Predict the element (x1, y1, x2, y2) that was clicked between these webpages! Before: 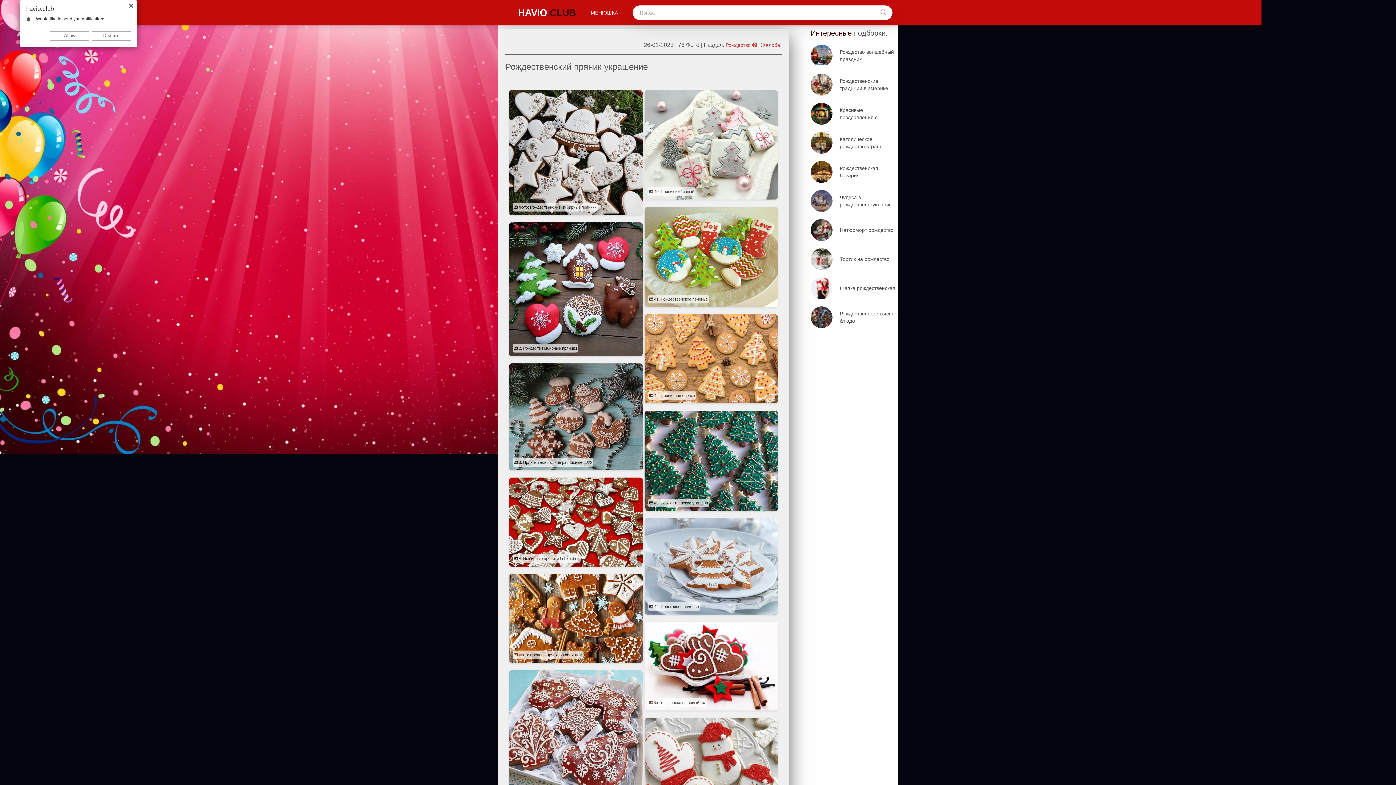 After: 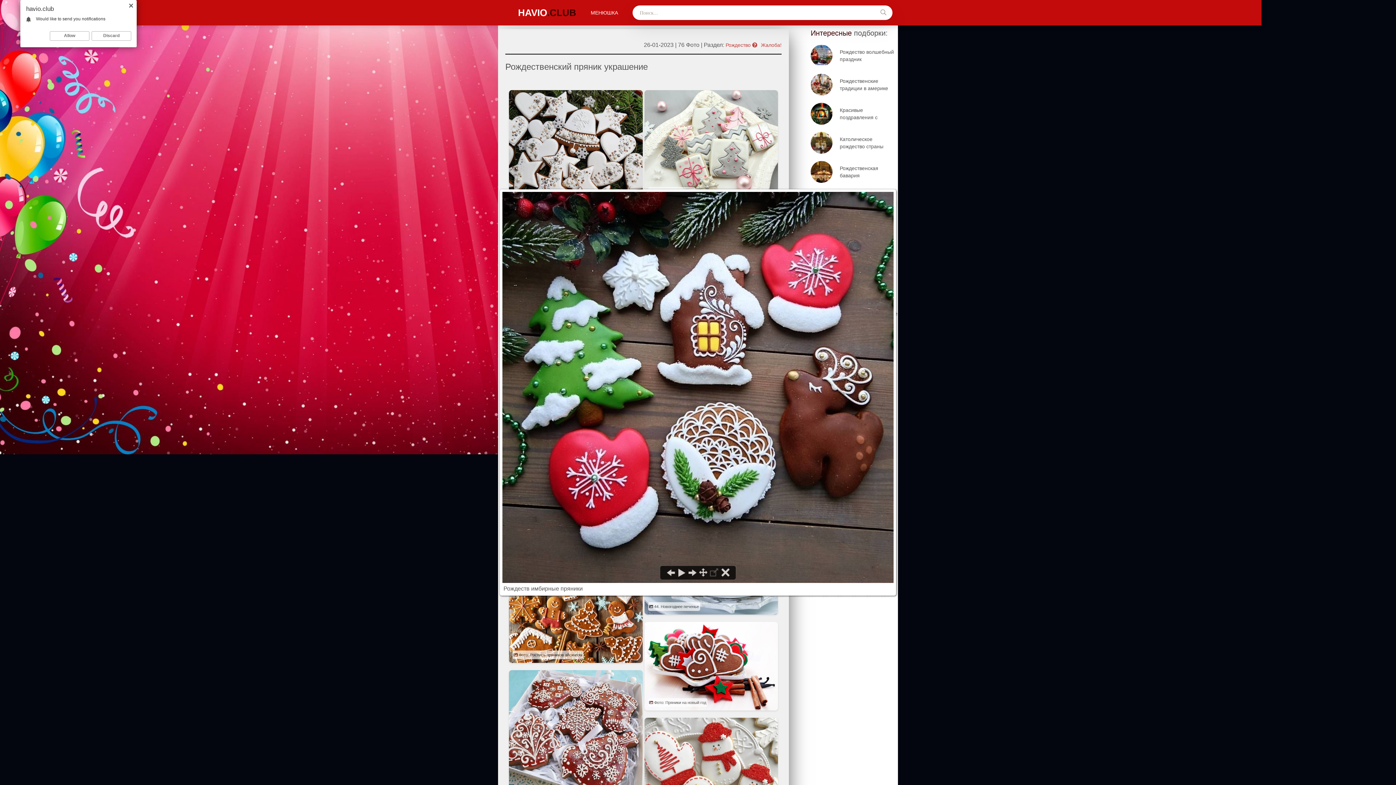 Action: bbox: (509, 222, 642, 363)